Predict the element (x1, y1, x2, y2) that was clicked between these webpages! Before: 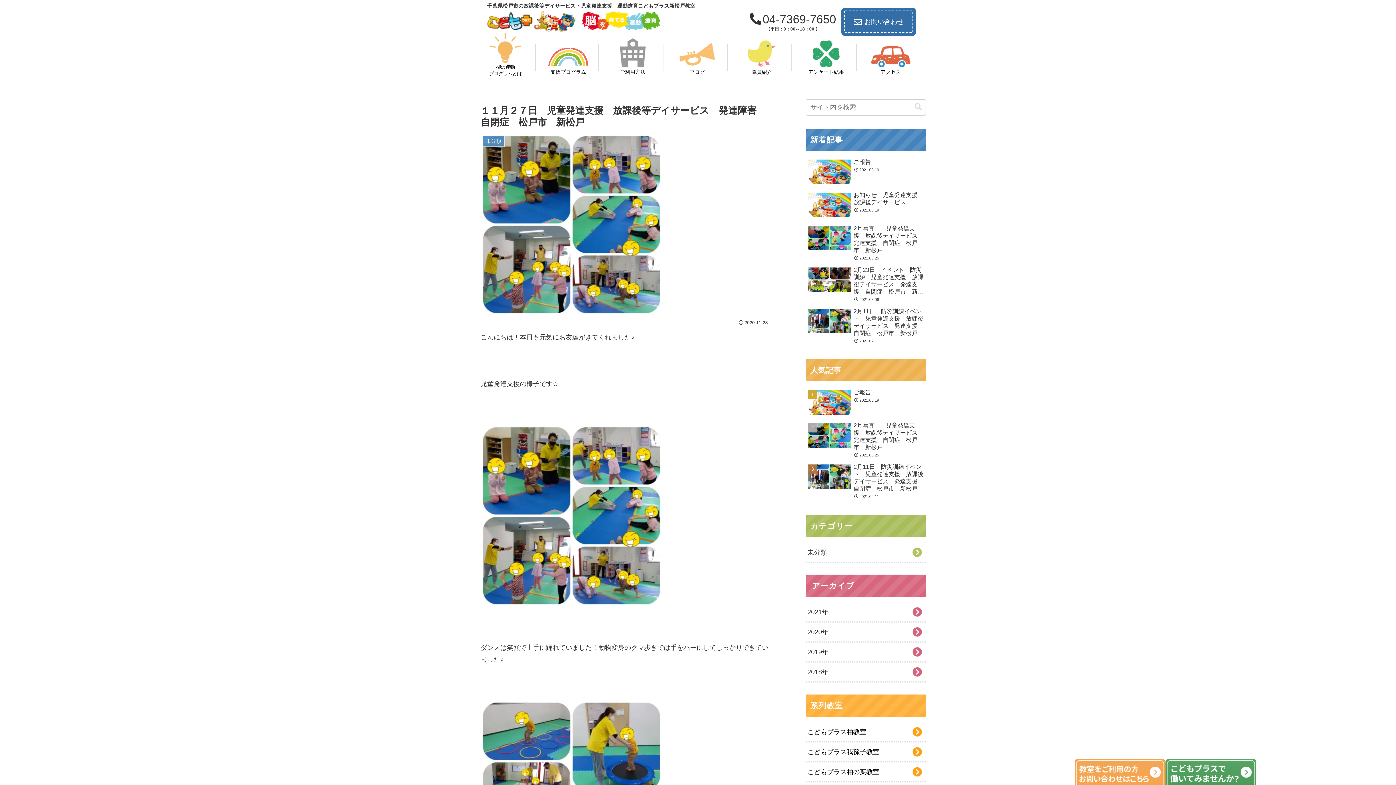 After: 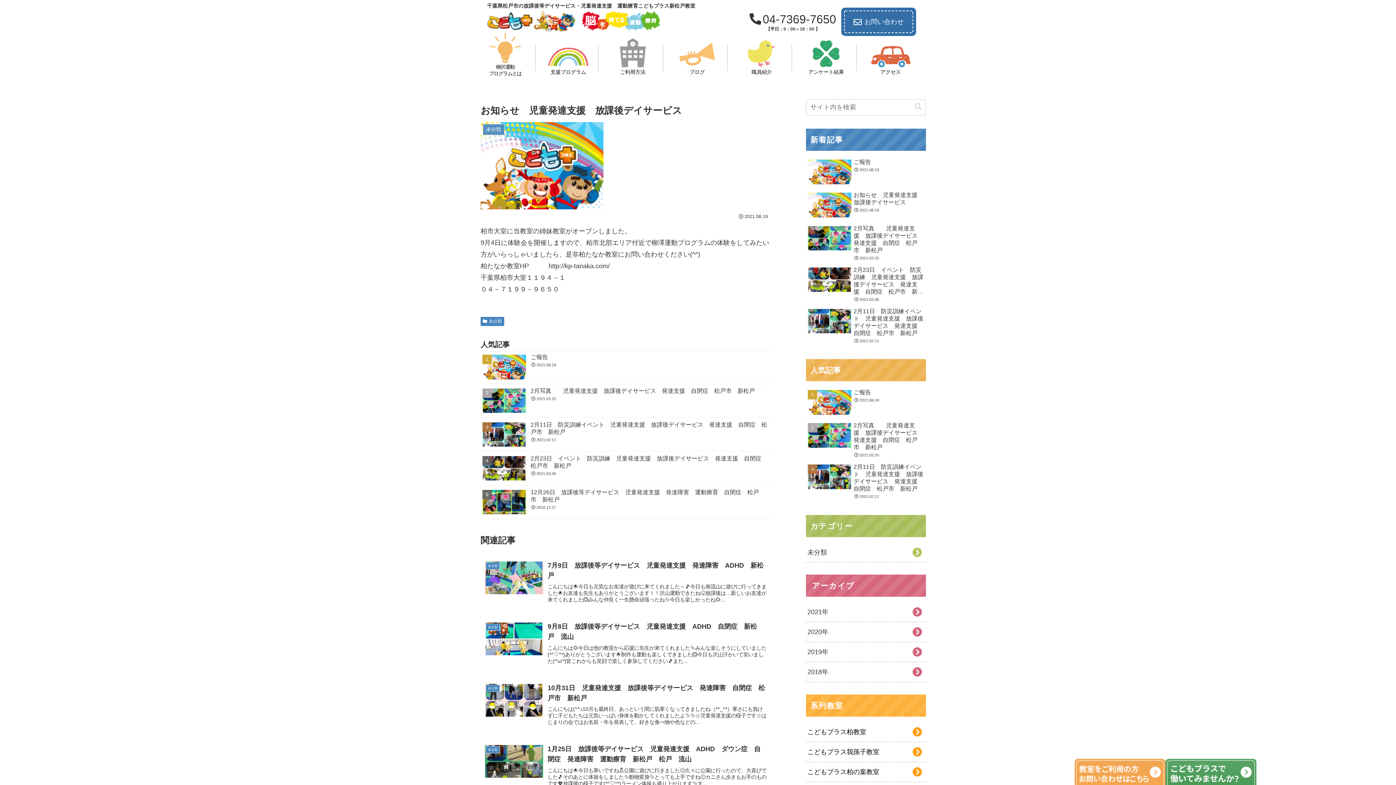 Action: label: お知らせ　児童発達支援　放課後デイサービス
2021.08.19 bbox: (806, 189, 926, 221)